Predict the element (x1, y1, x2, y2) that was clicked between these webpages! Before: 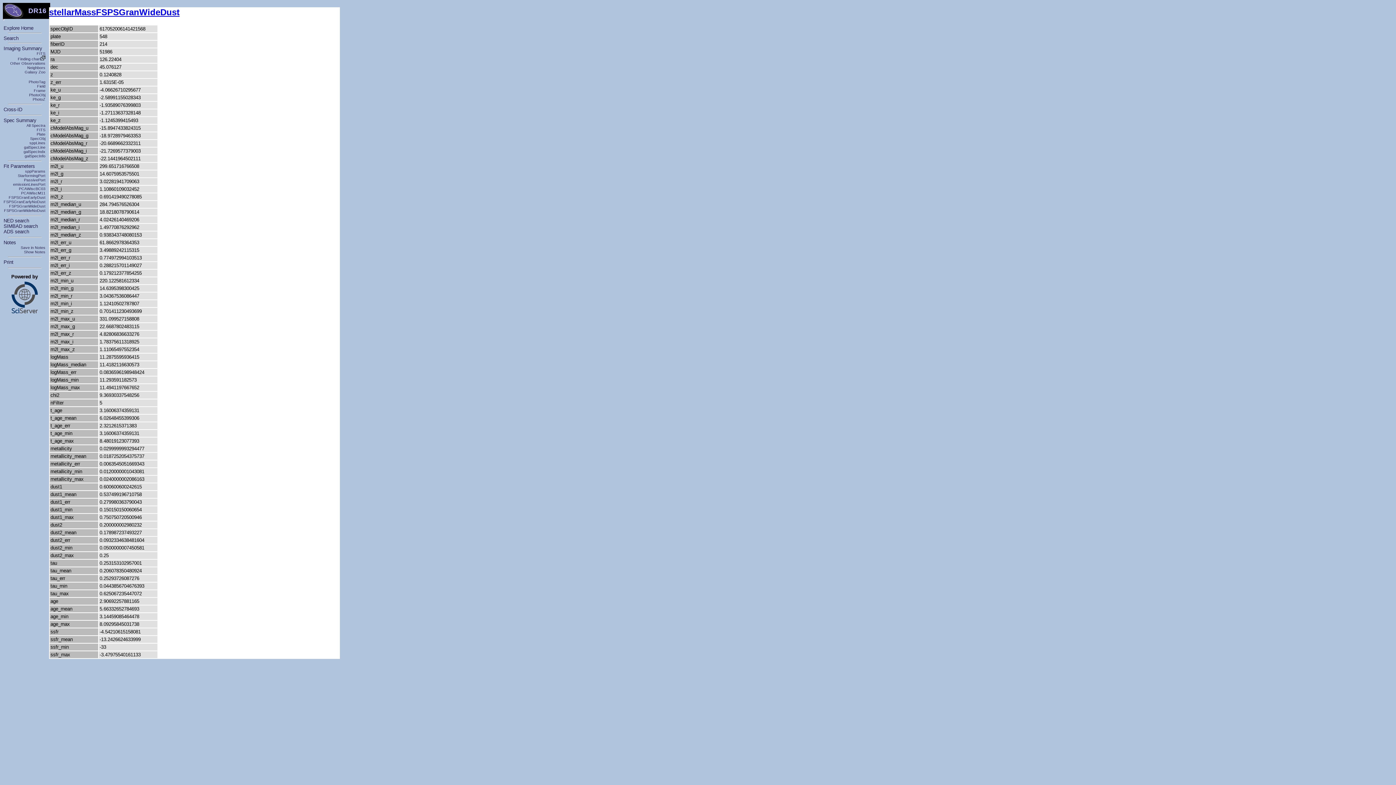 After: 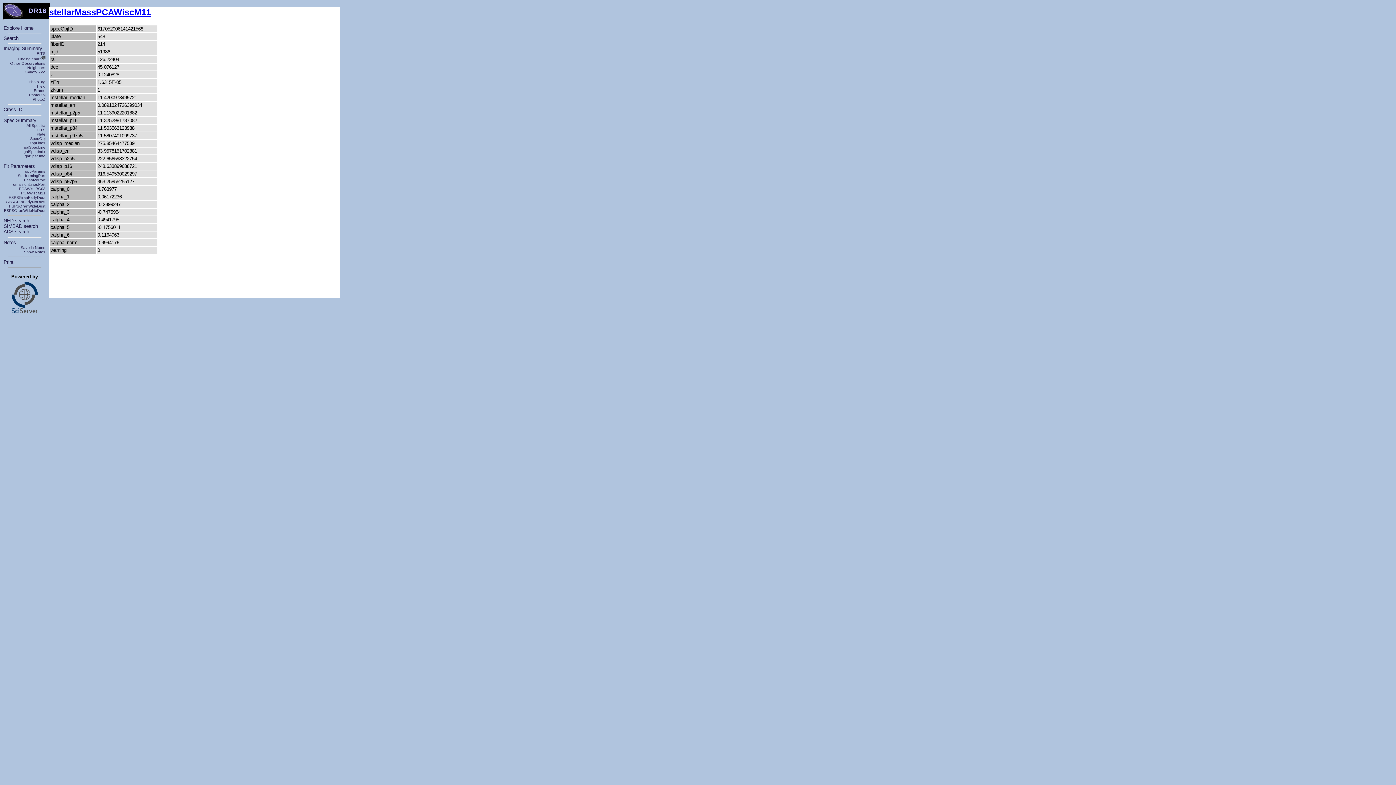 Action: label: PCAWiscM11 bbox: (21, 190, 45, 195)